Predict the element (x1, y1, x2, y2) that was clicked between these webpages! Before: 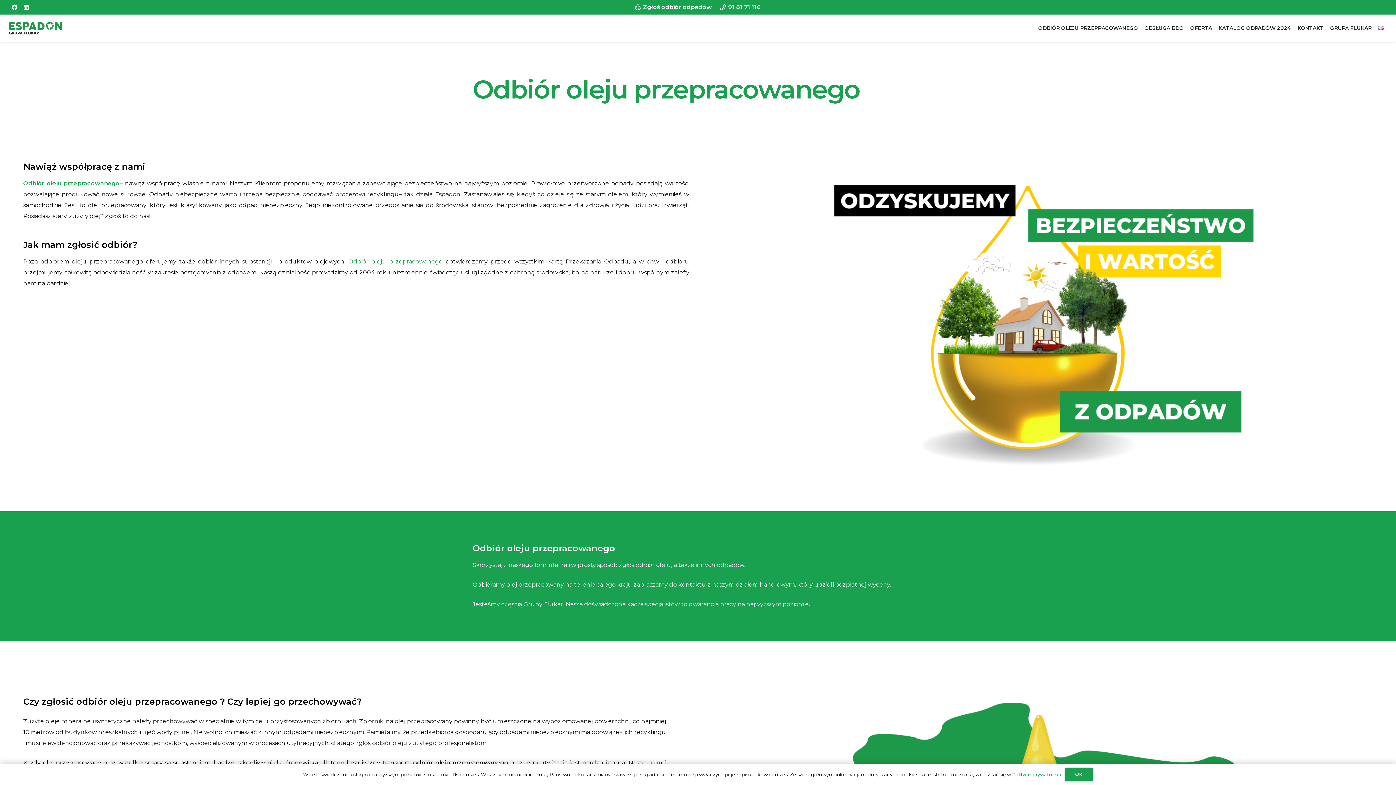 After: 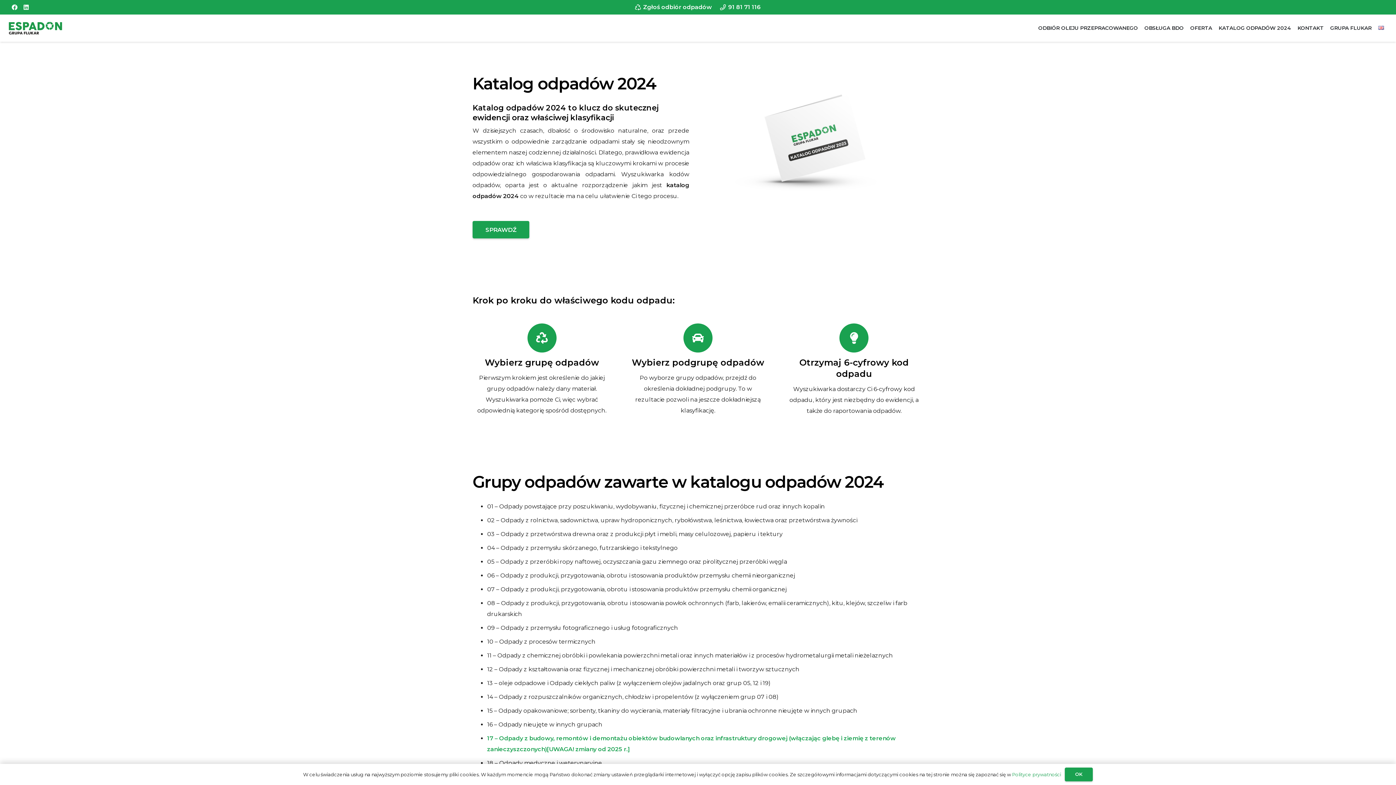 Action: label: KATALOG ODPADÓW 2024 bbox: (1215, 14, 1294, 41)